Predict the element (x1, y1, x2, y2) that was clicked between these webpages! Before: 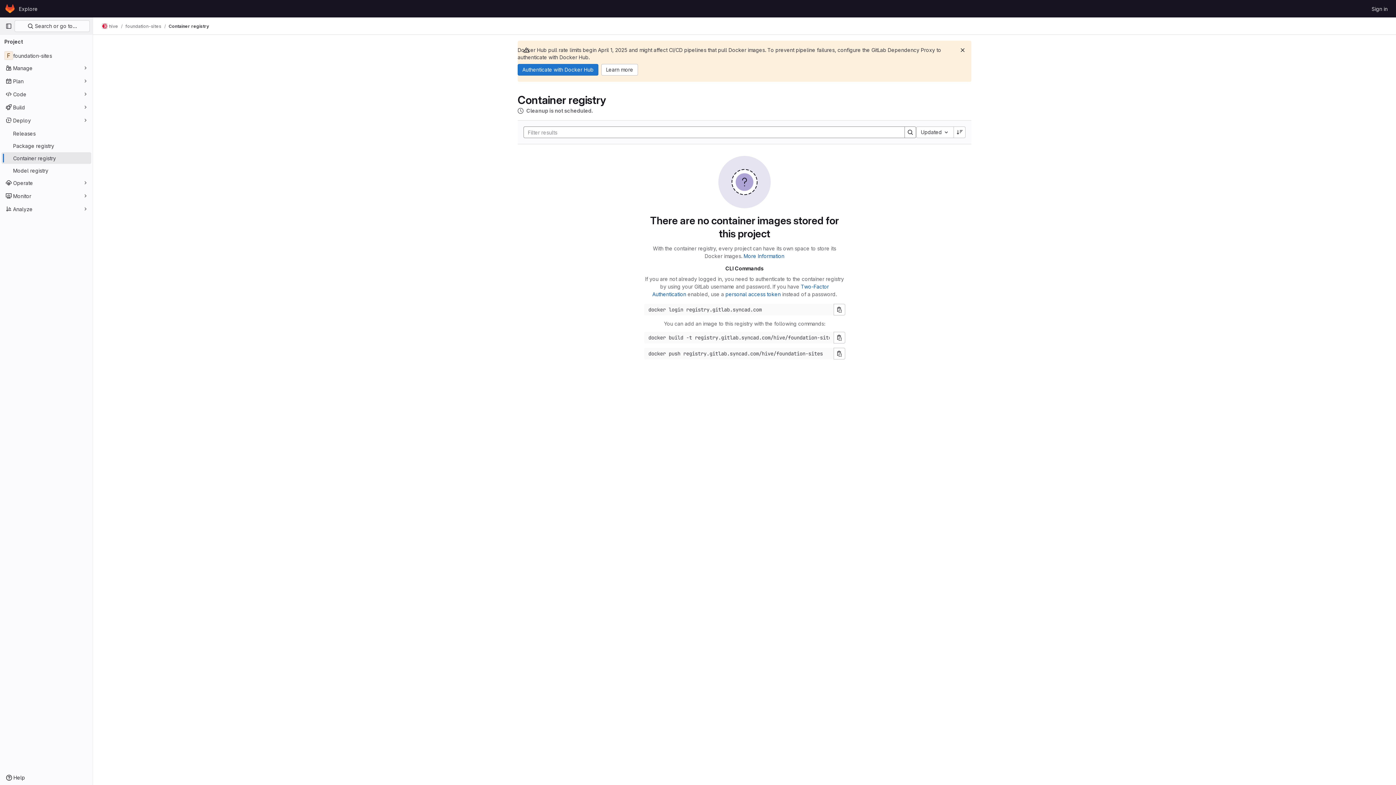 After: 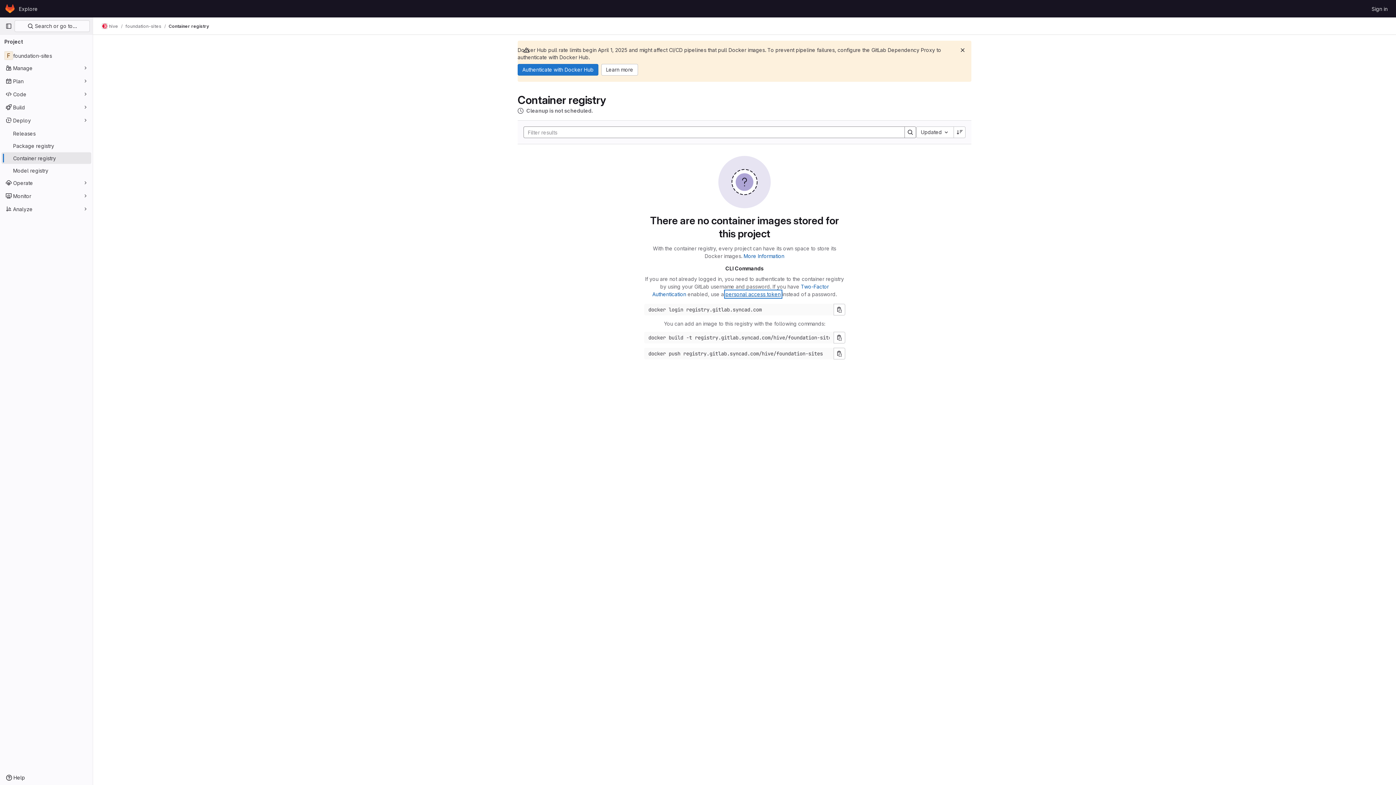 Action: bbox: (725, 291, 780, 297) label: personal access token